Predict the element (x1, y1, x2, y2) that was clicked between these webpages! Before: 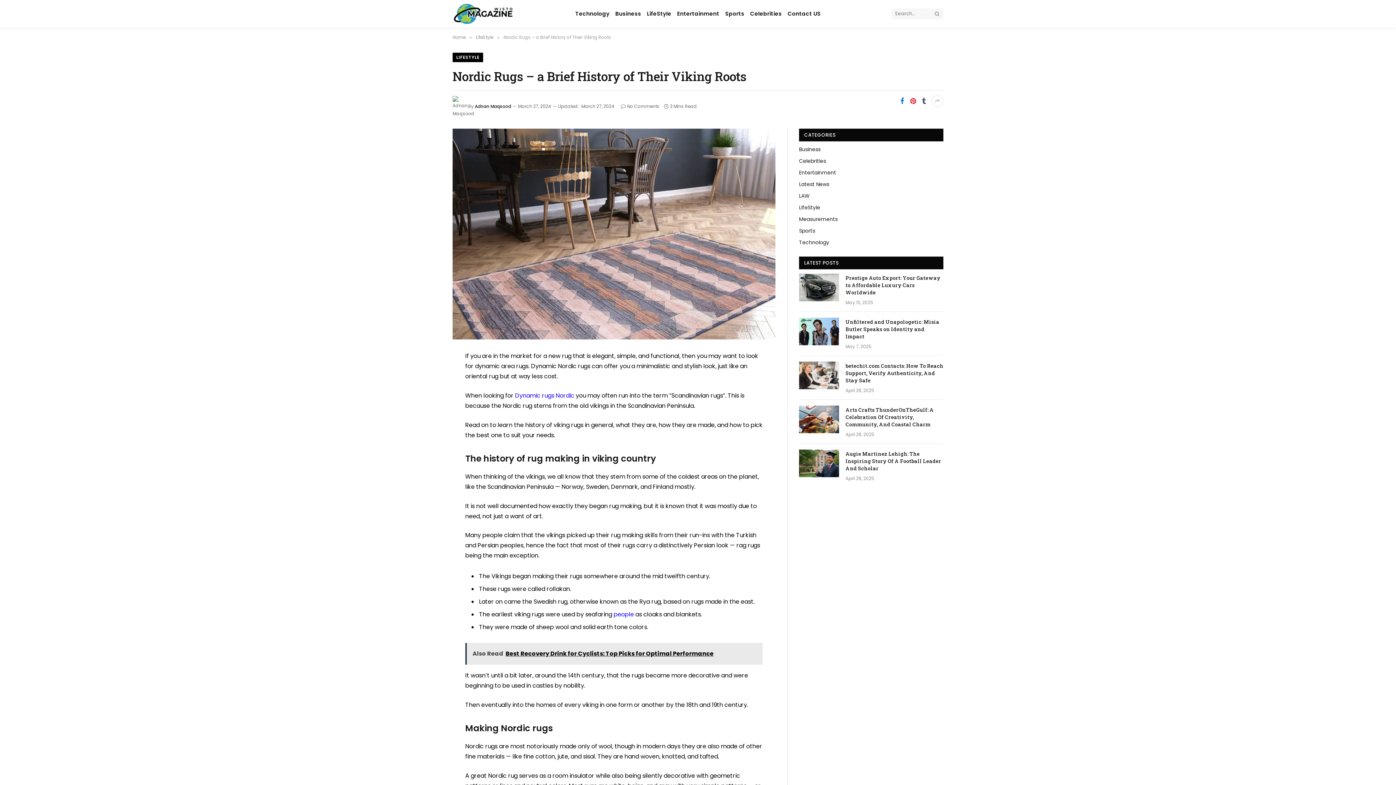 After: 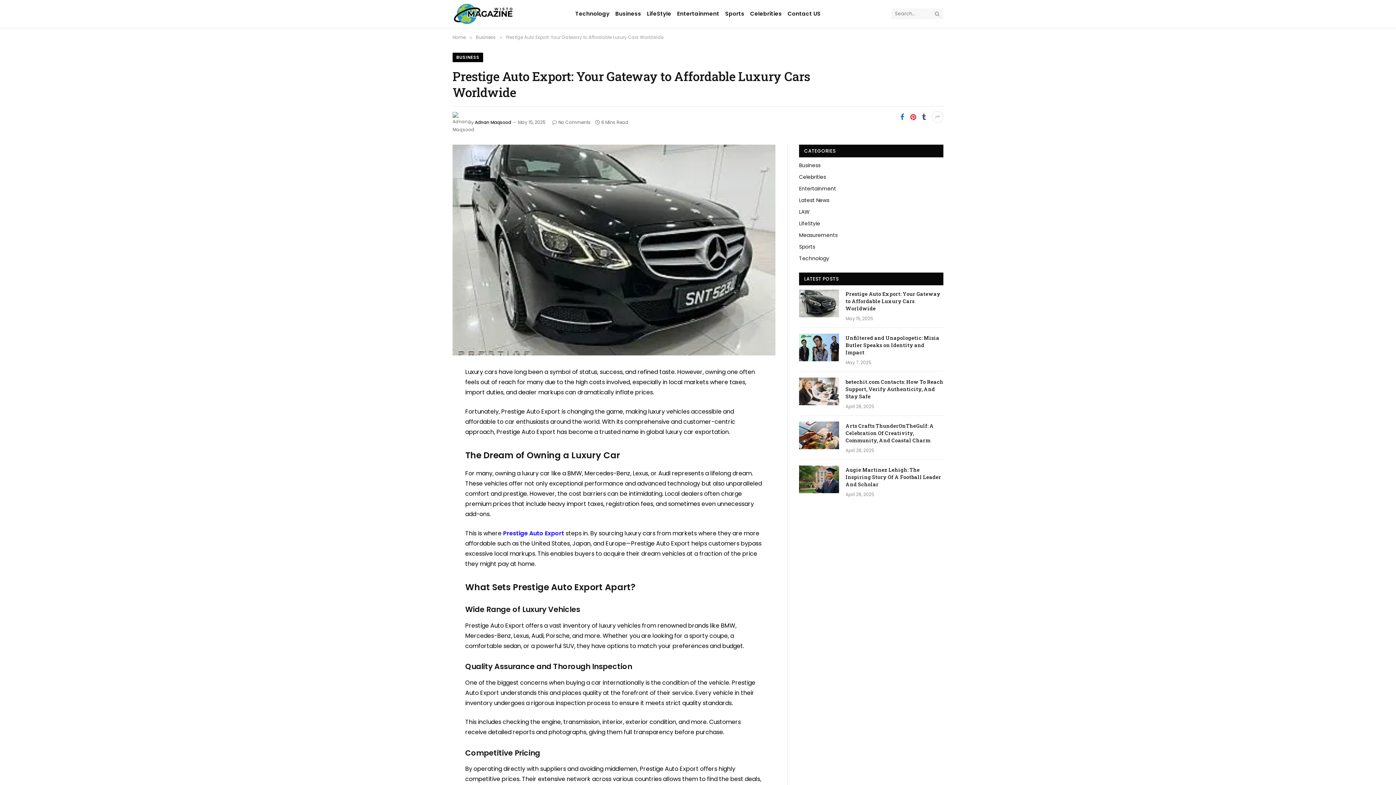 Action: bbox: (845, 274, 943, 296) label: Prestige Auto Export: Your Gateway to Affordable Luxury Cars Worldwide